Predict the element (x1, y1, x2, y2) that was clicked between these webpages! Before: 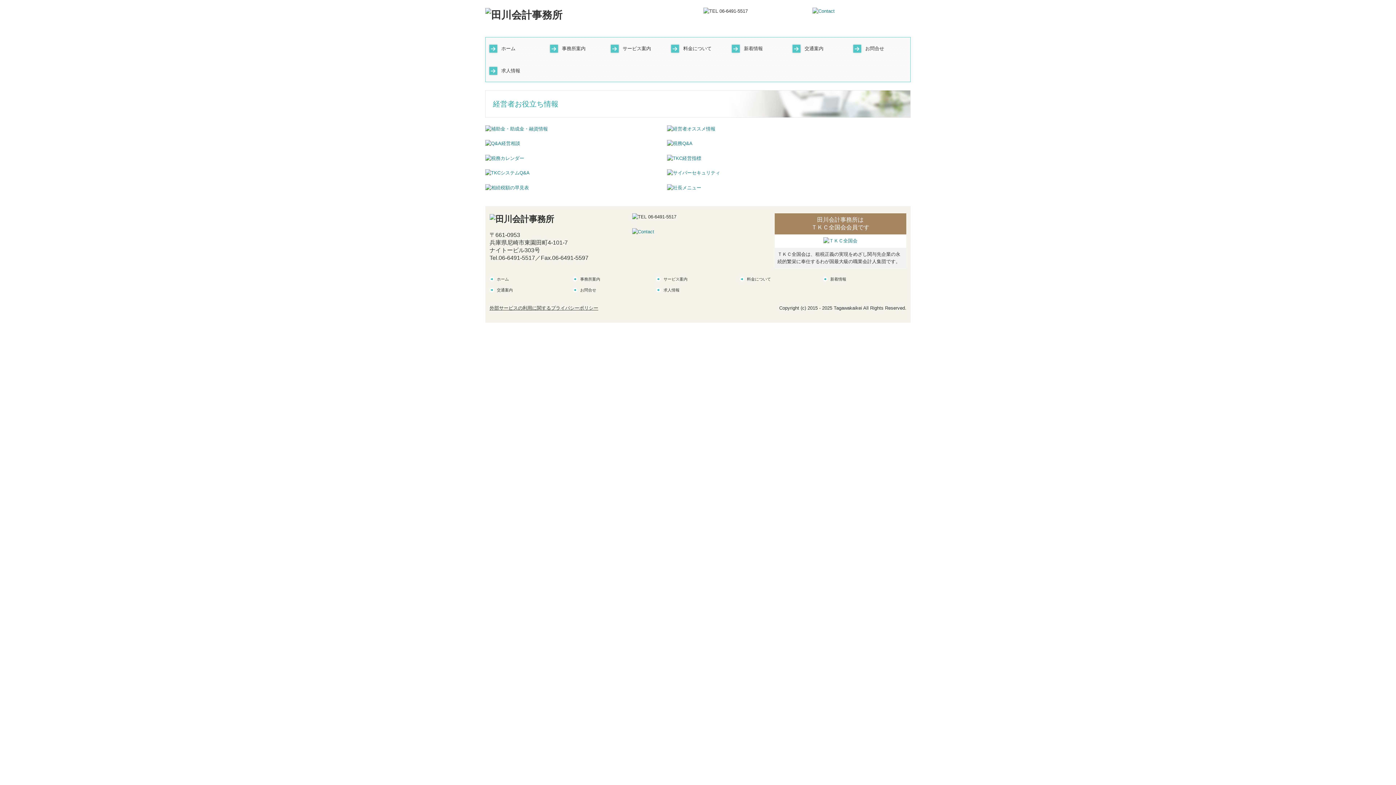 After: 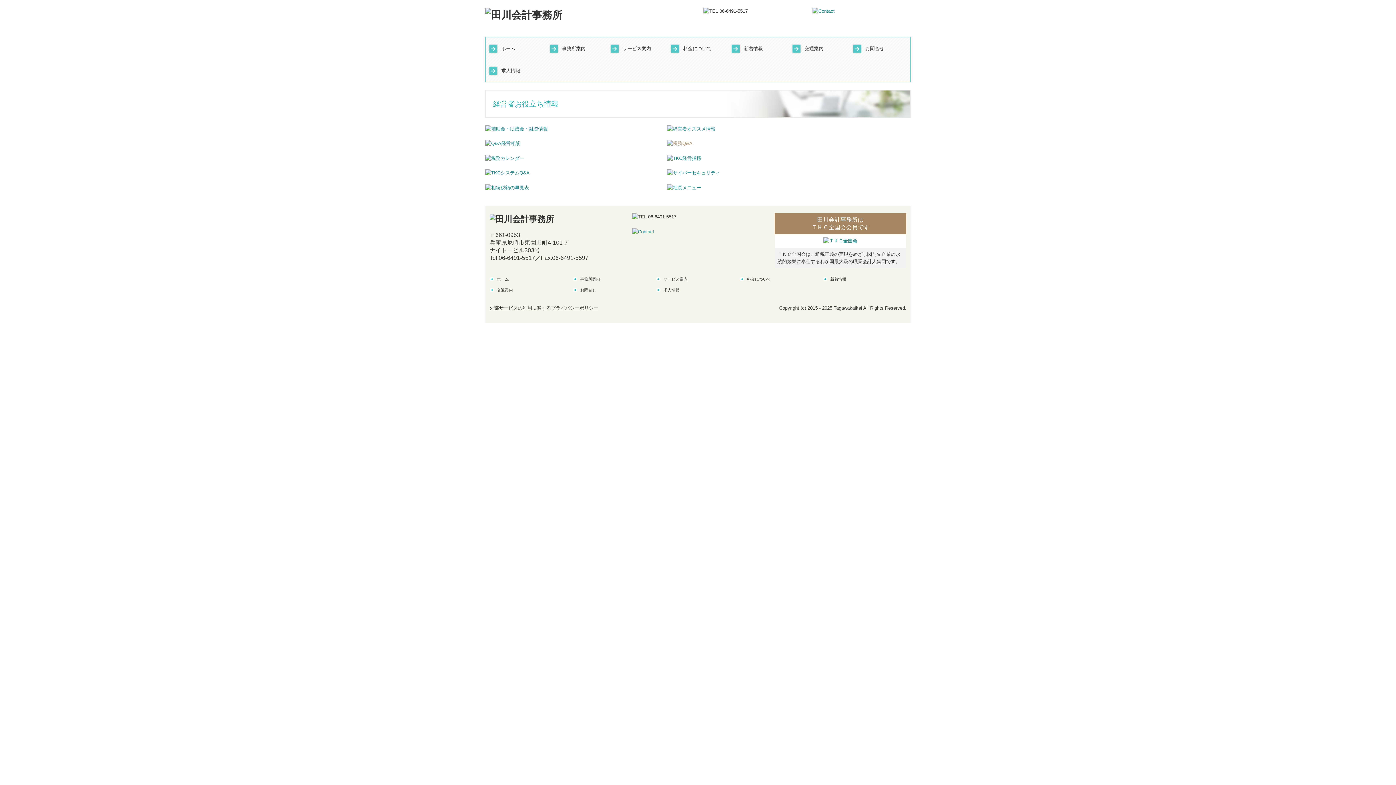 Action: bbox: (667, 140, 692, 146)